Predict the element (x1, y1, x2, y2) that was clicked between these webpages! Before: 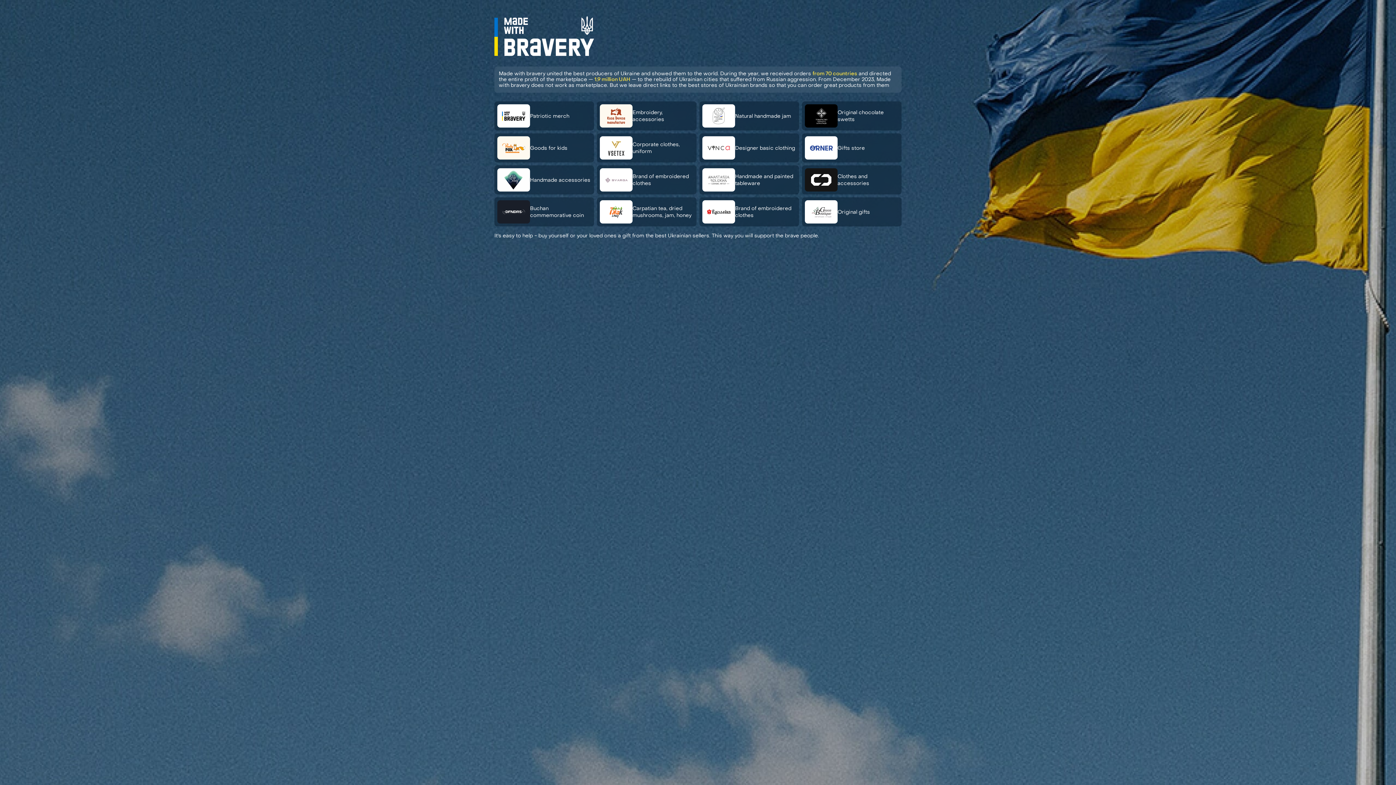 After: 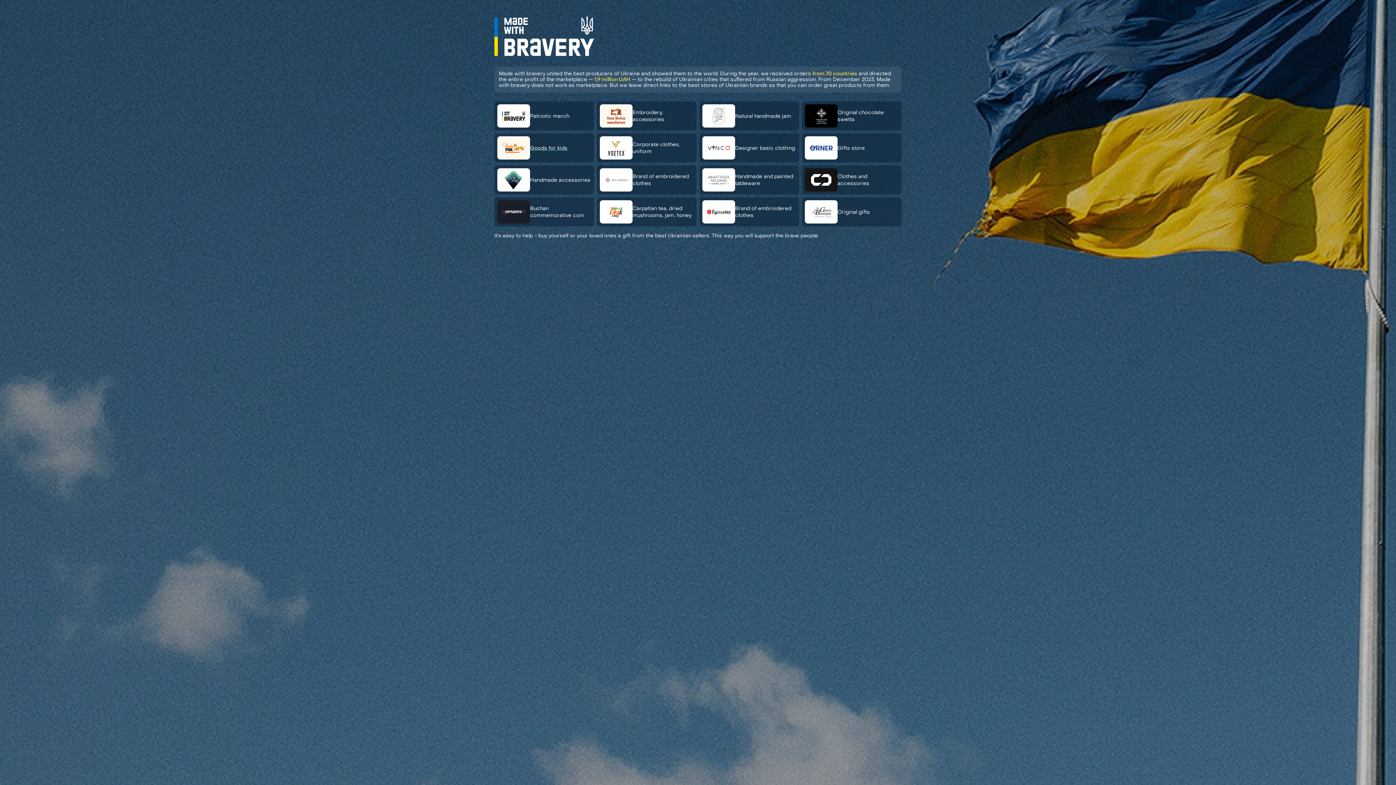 Action: bbox: (494, 133, 594, 162) label: Goods for kids